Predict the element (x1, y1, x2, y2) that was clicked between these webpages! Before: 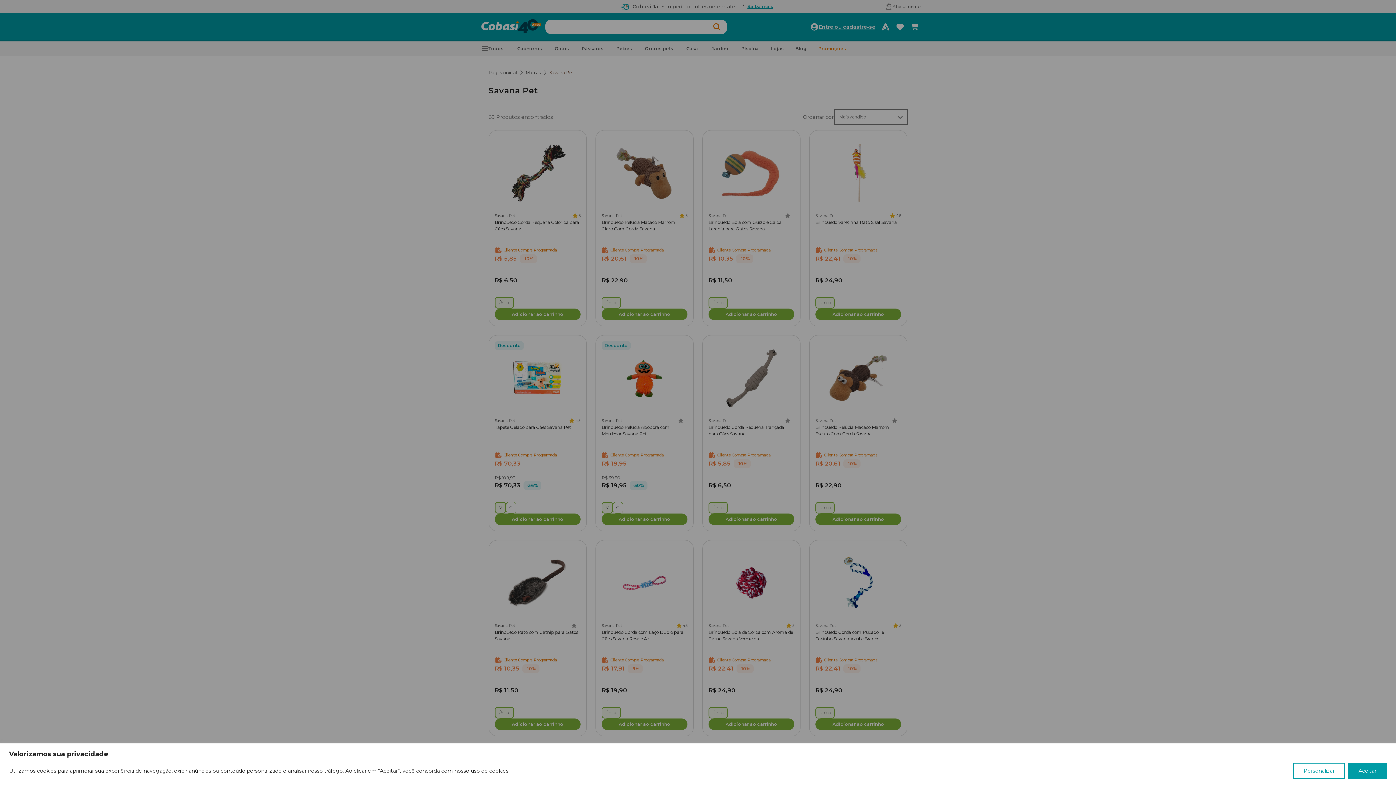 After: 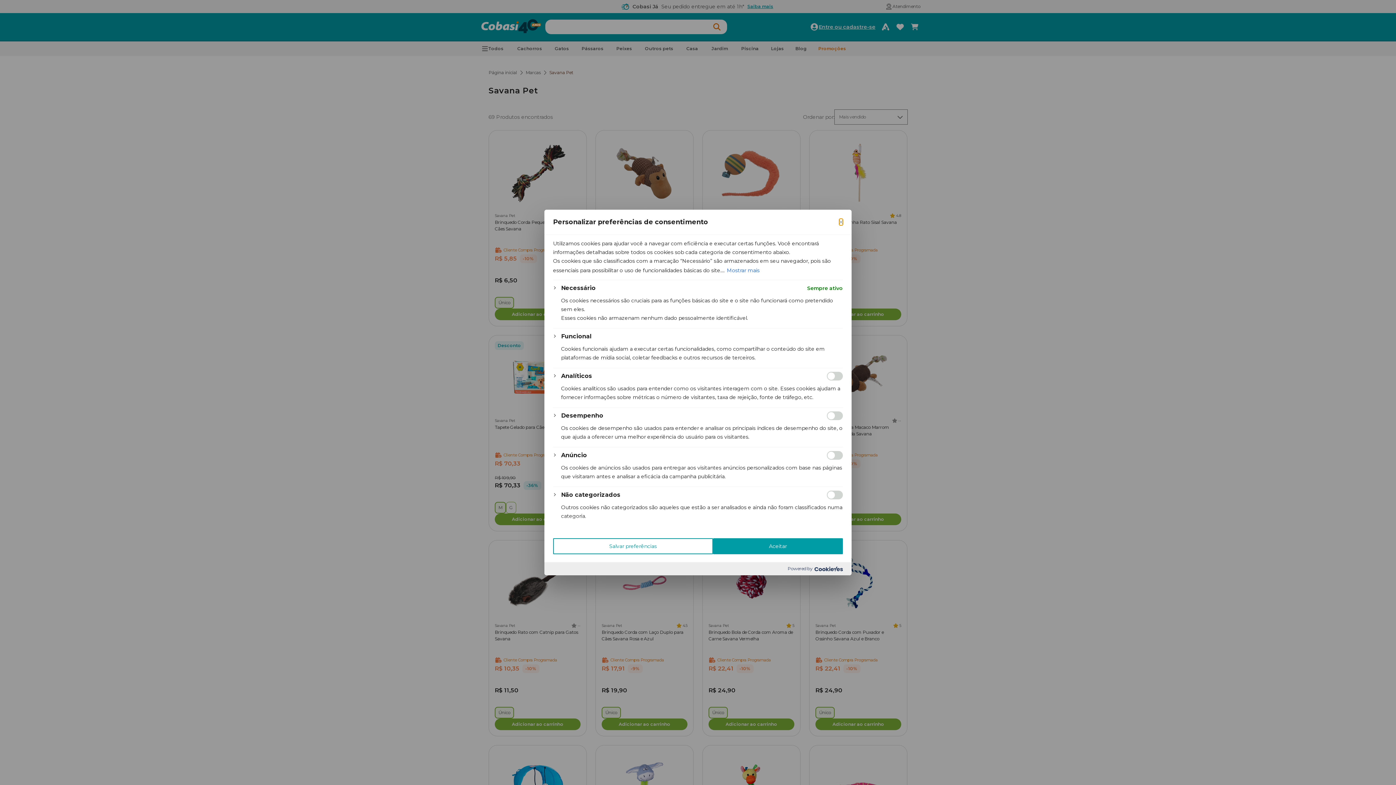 Action: bbox: (1293, 763, 1345, 779) label: Personalizar